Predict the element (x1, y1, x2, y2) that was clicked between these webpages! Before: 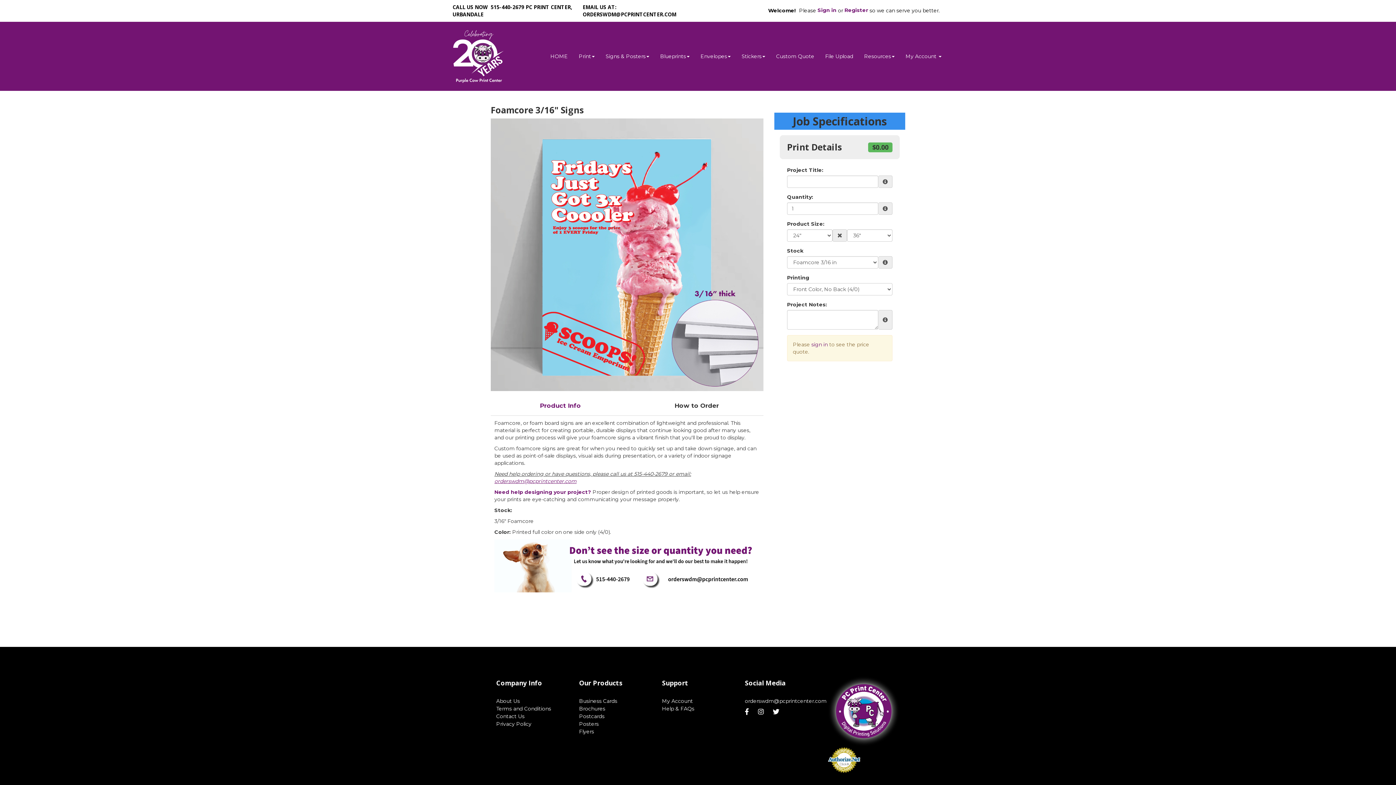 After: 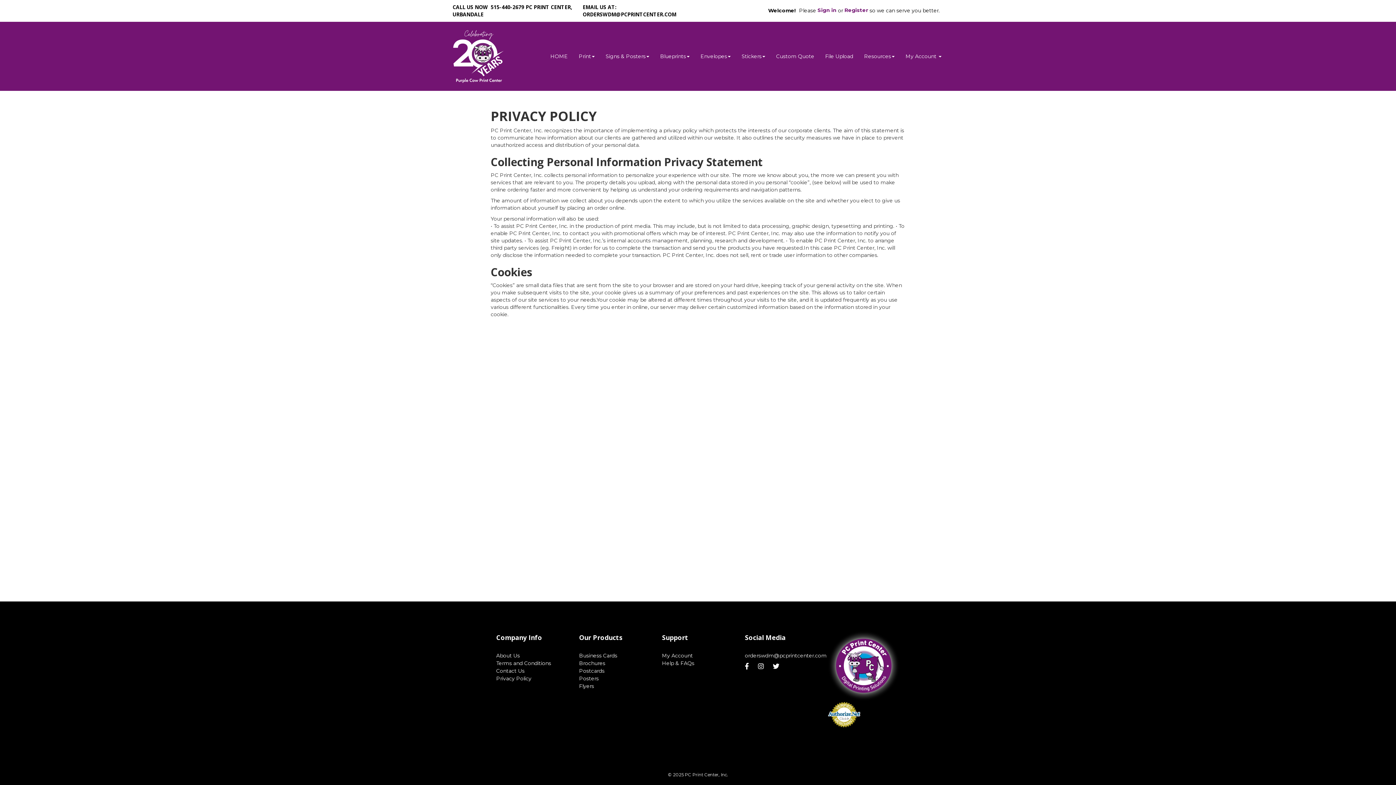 Action: label: Privacy Policy bbox: (496, 720, 531, 728)